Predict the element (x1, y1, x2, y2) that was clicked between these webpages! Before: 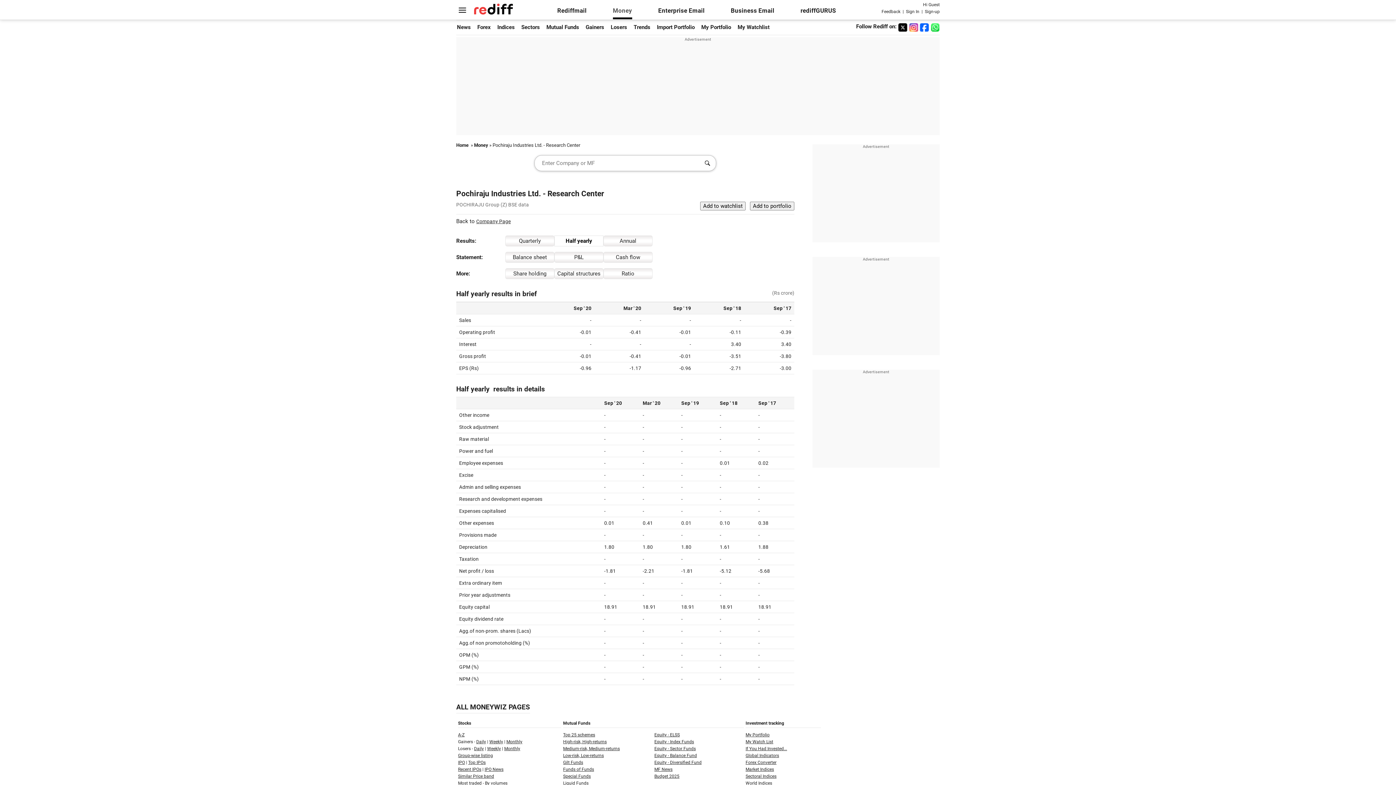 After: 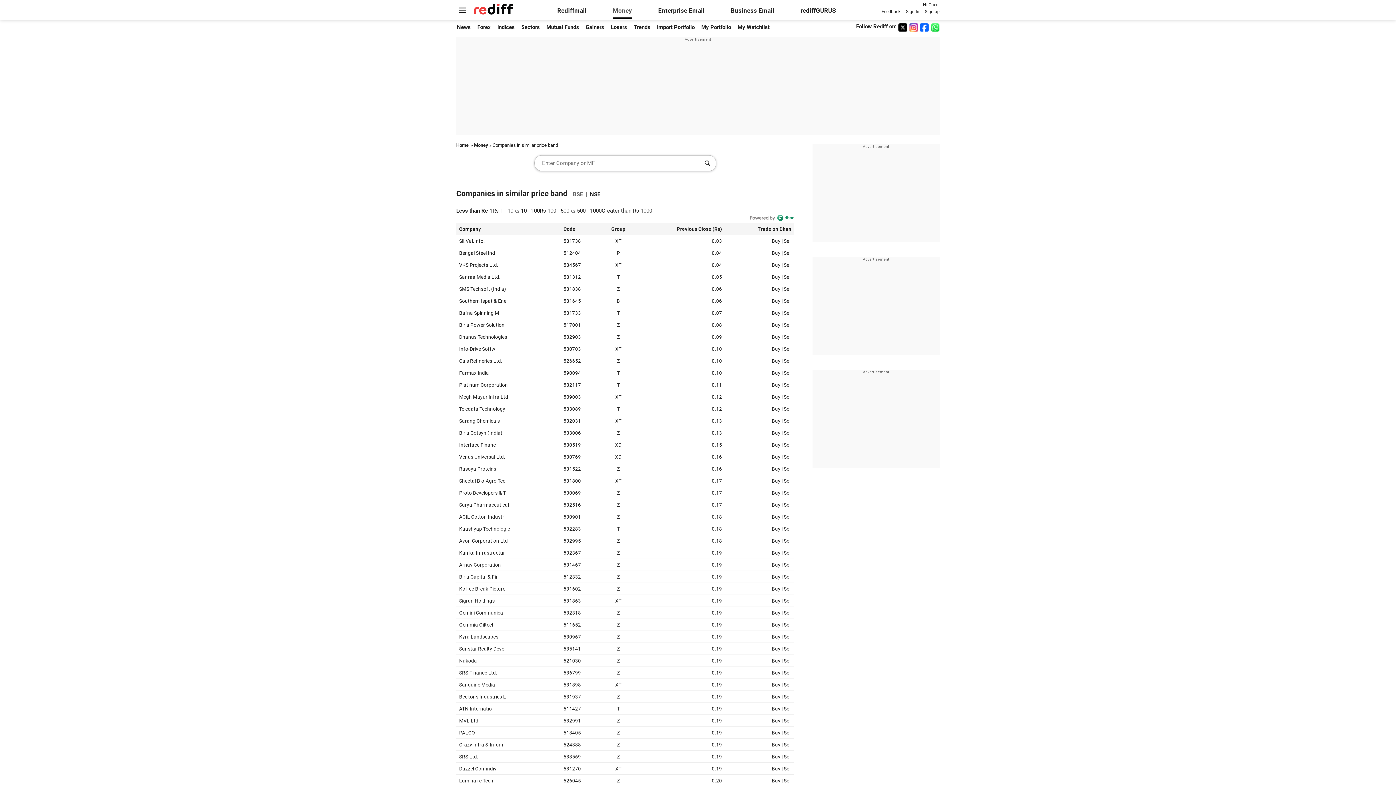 Action: label: Similar Price band bbox: (458, 774, 494, 779)